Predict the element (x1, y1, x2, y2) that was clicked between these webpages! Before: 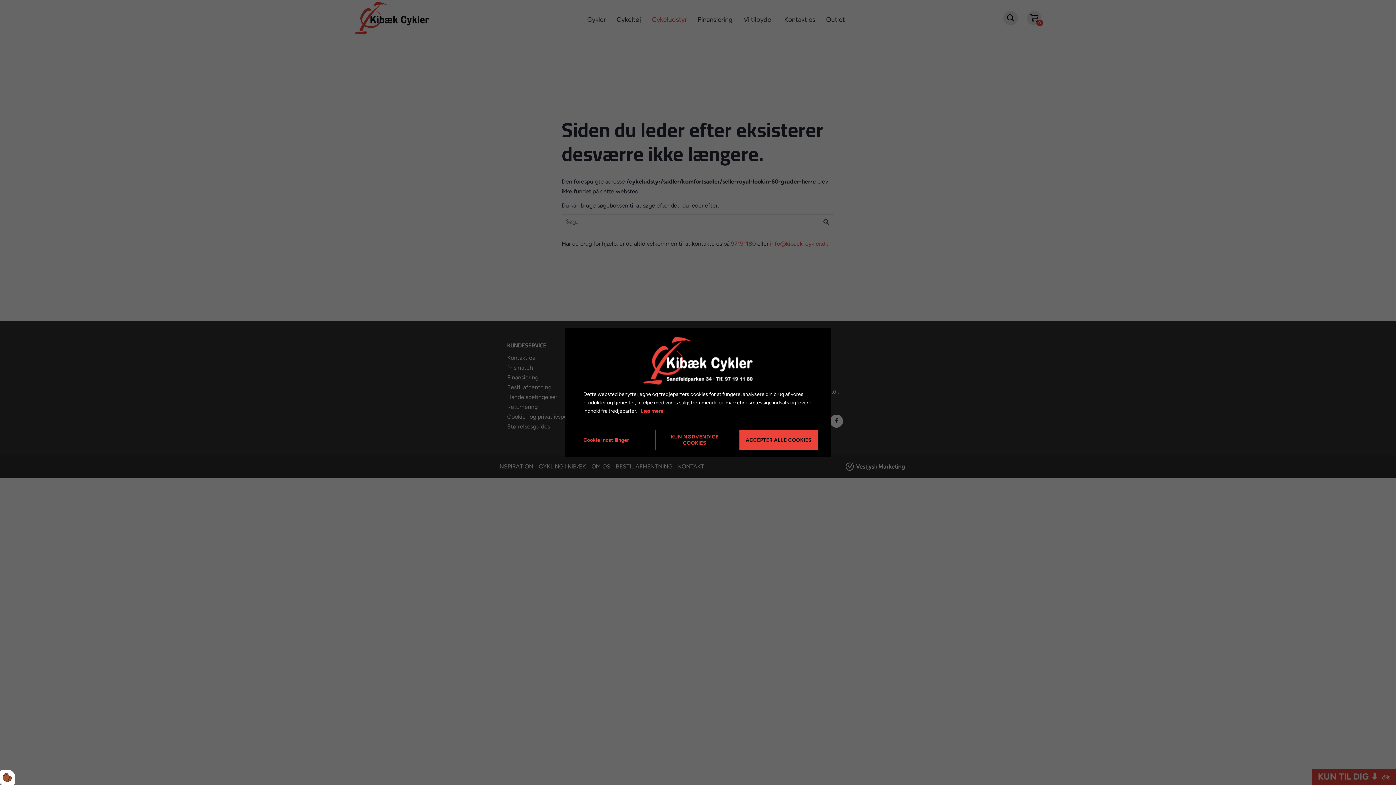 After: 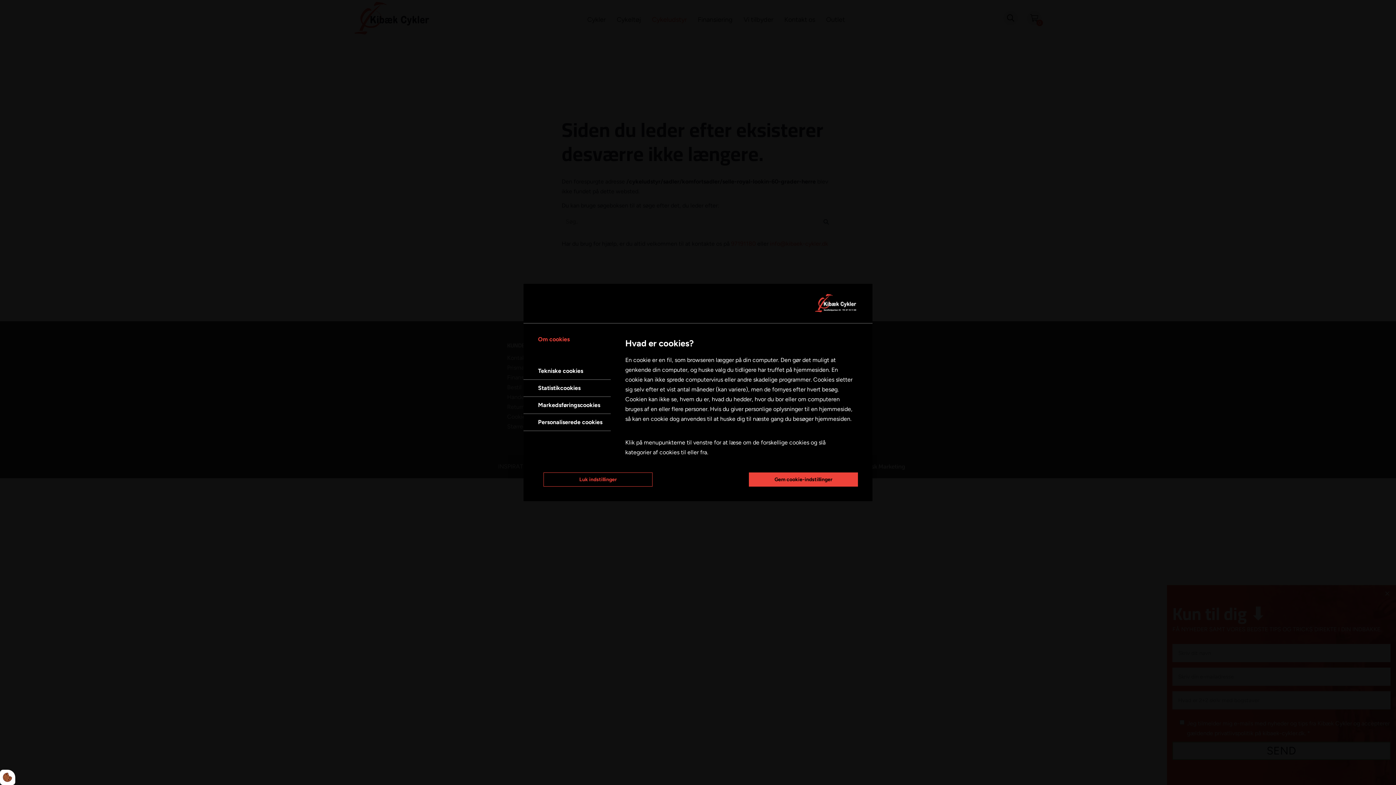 Action: bbox: (578, 432, 629, 448) label: Cookie indstillinger